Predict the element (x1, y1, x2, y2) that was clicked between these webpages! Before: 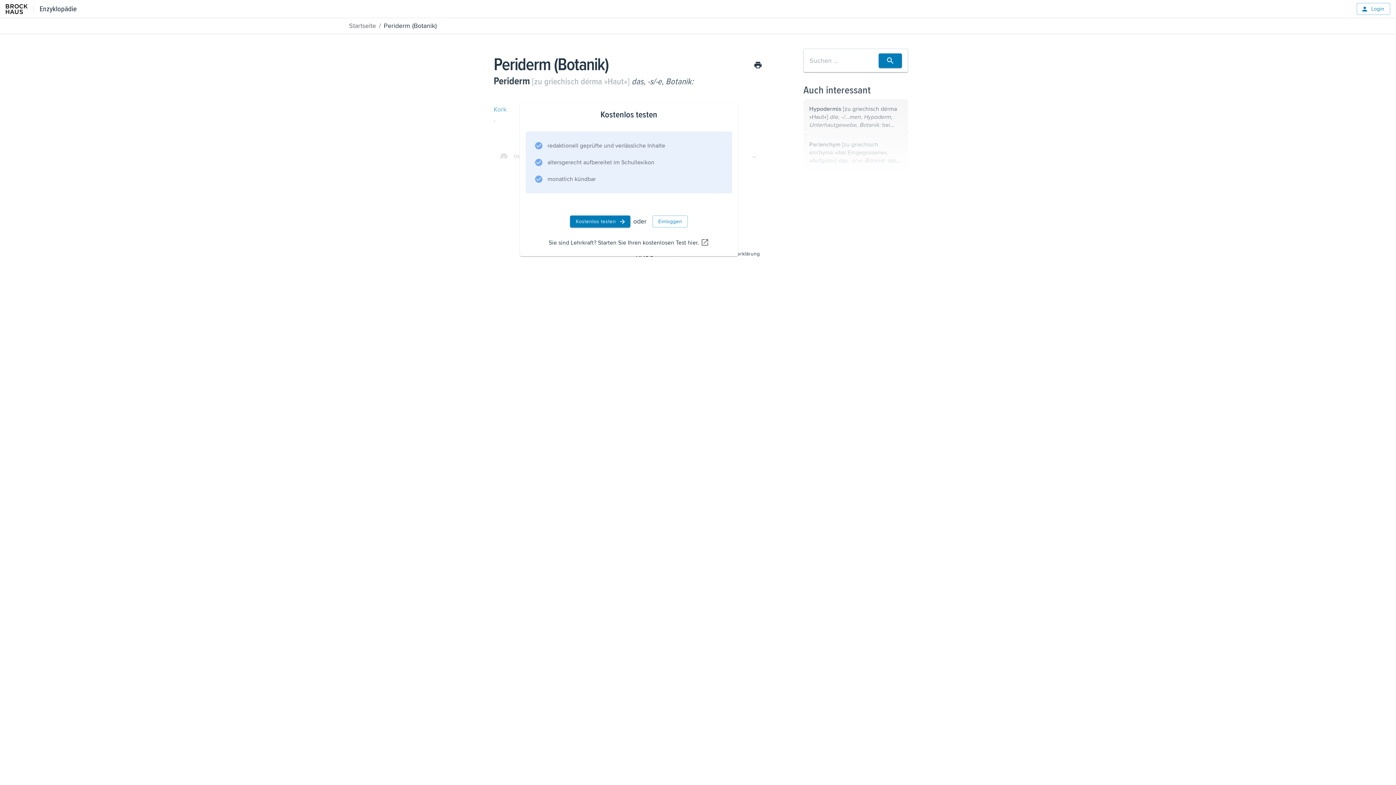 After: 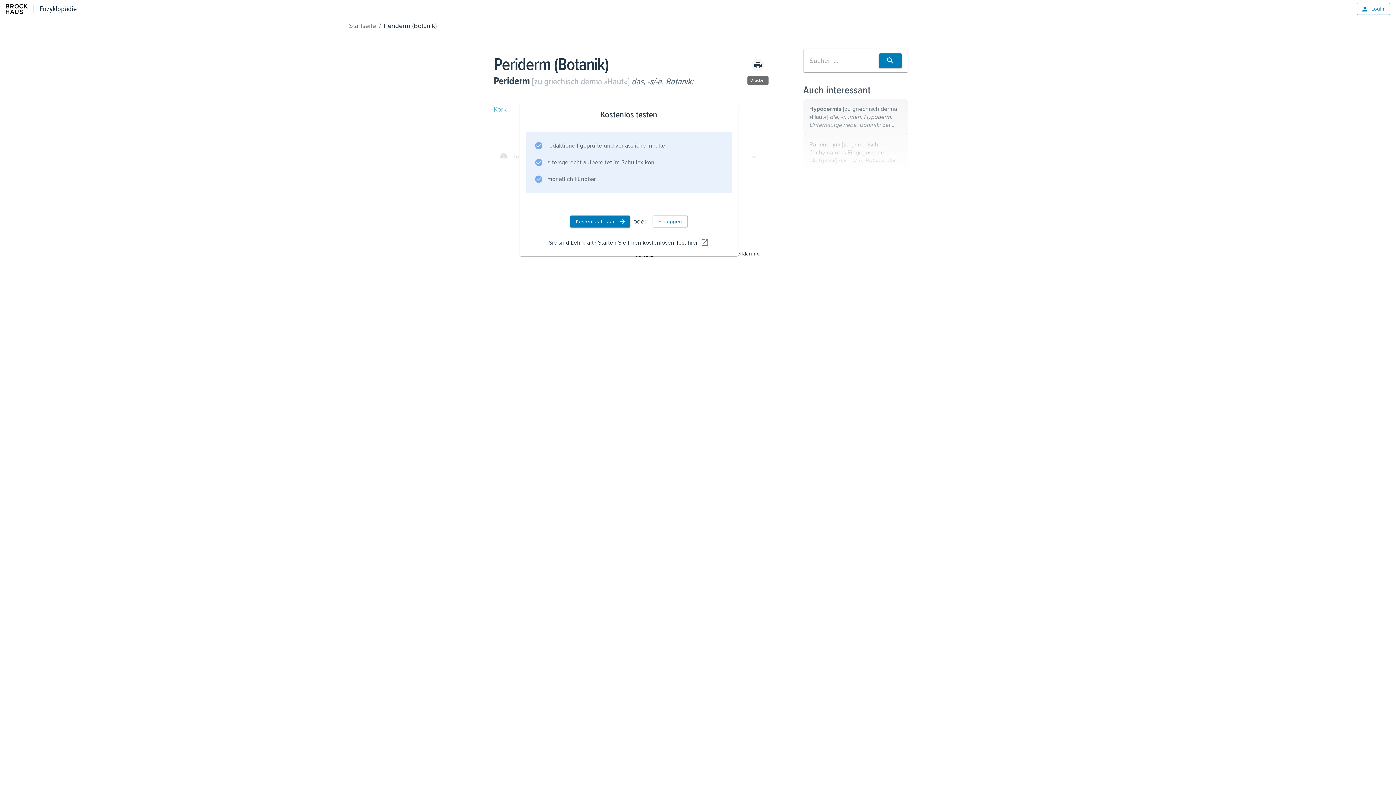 Action: bbox: (752, 58, 764, 71)